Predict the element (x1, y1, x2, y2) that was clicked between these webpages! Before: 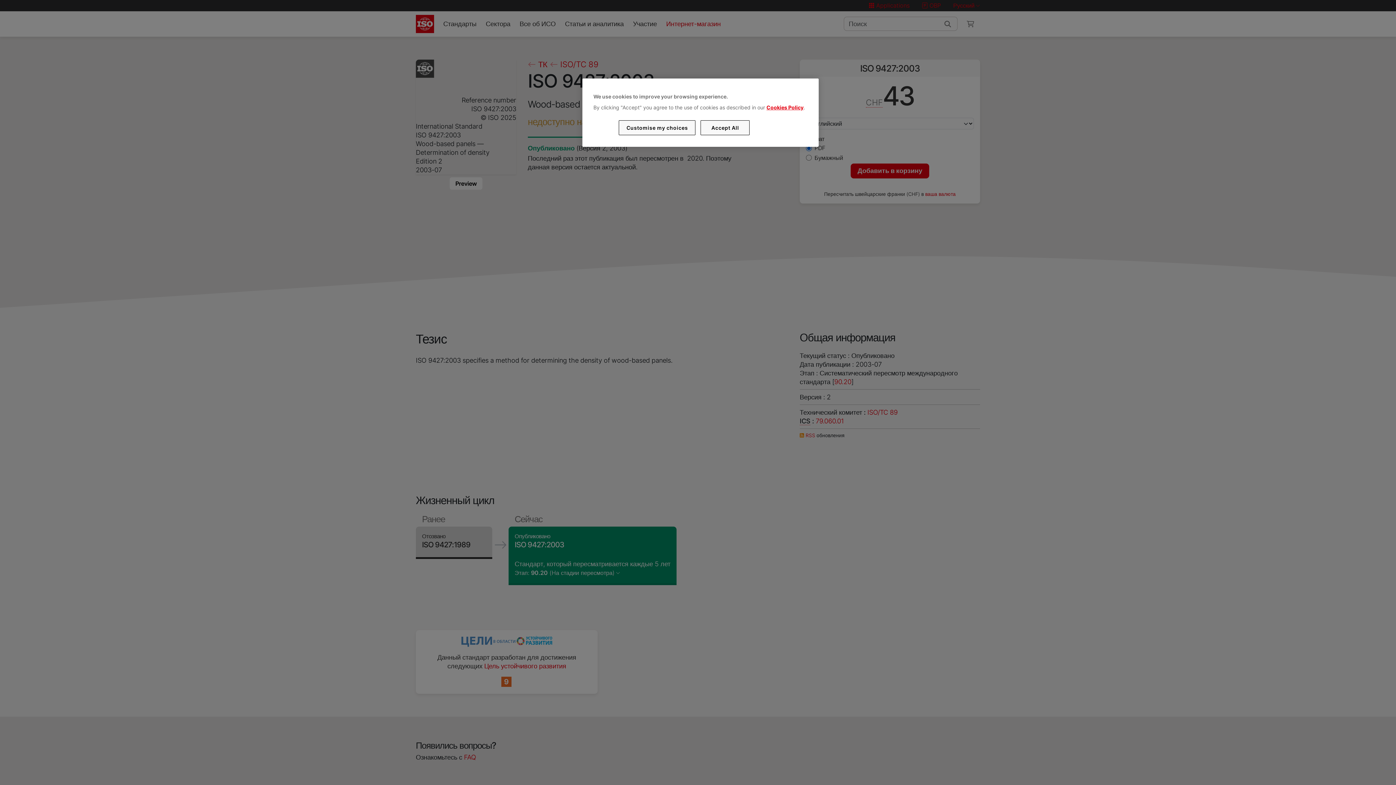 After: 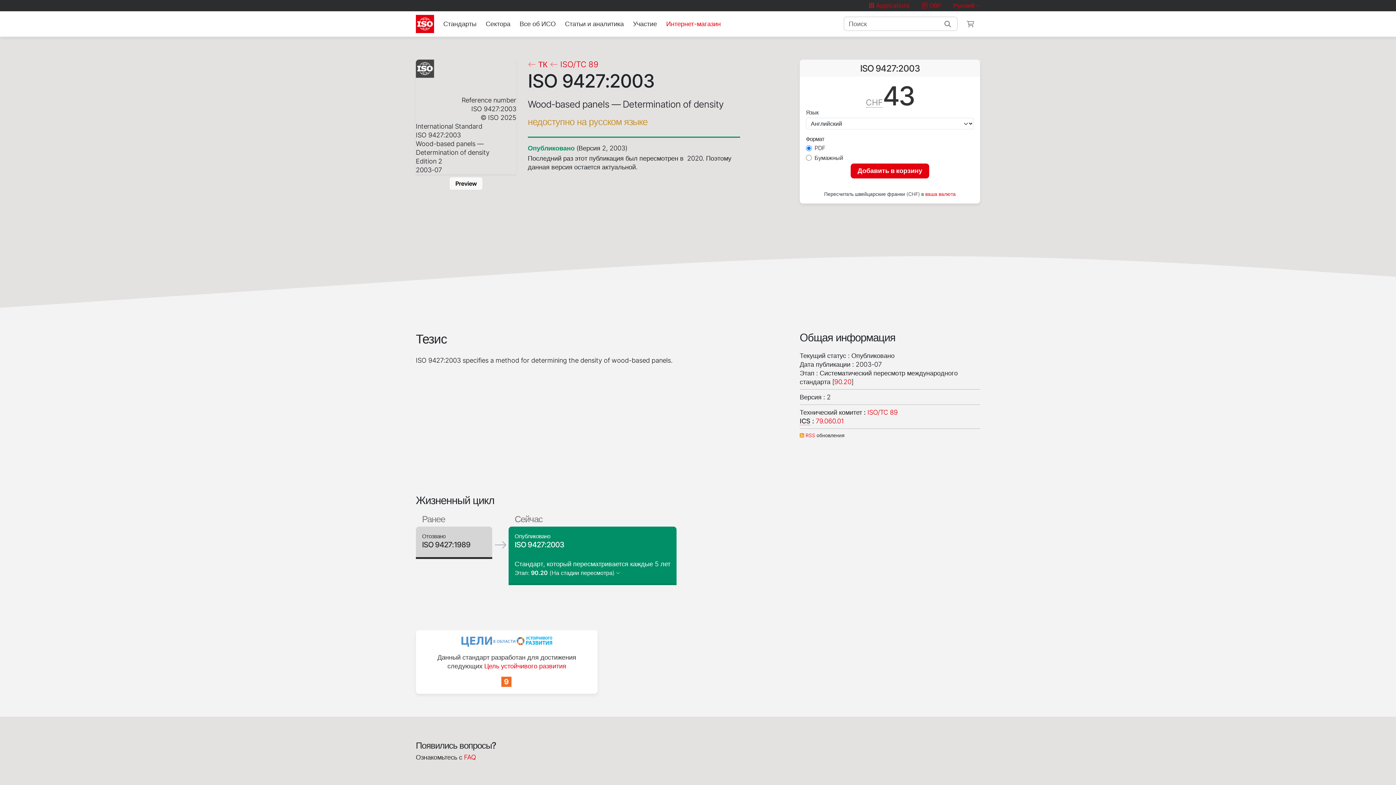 Action: label: Accept All bbox: (700, 120, 749, 135)